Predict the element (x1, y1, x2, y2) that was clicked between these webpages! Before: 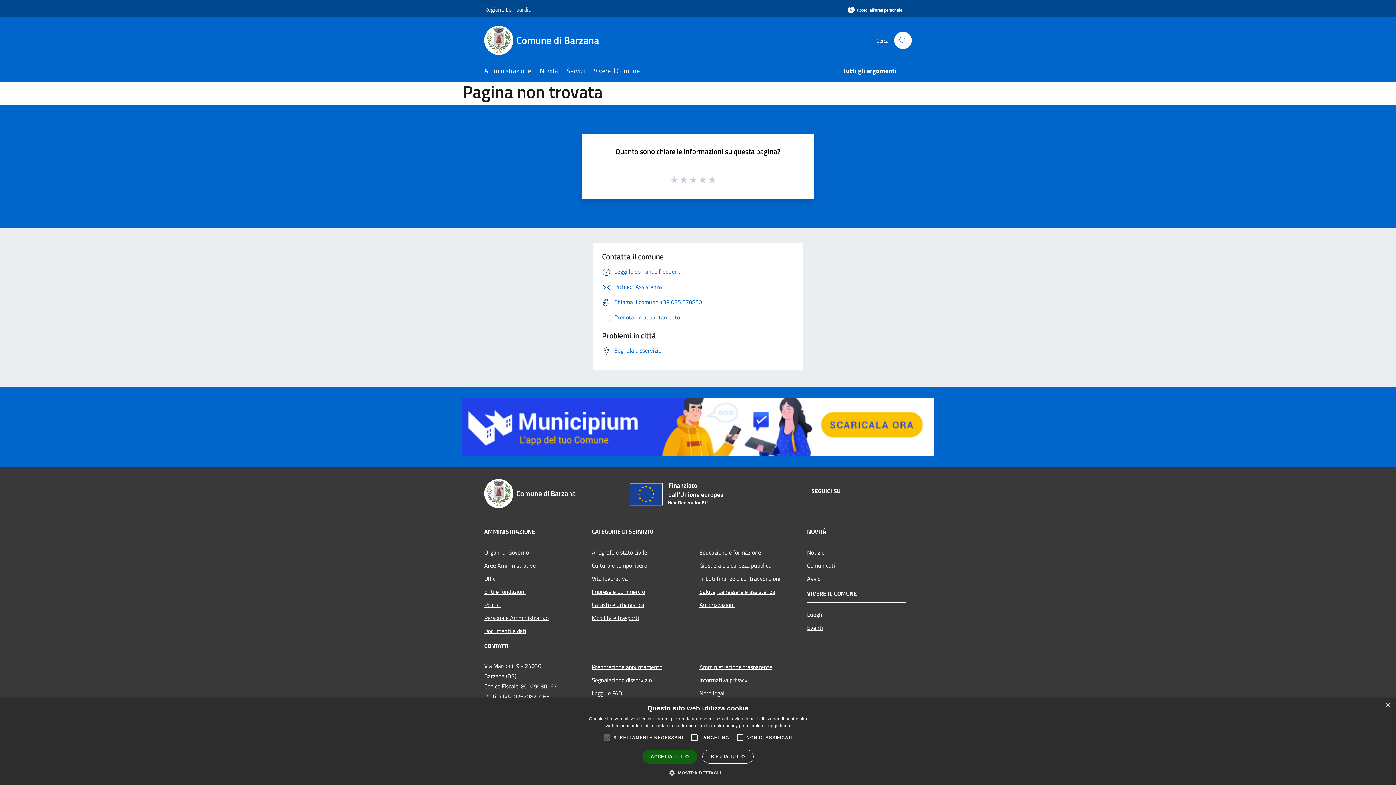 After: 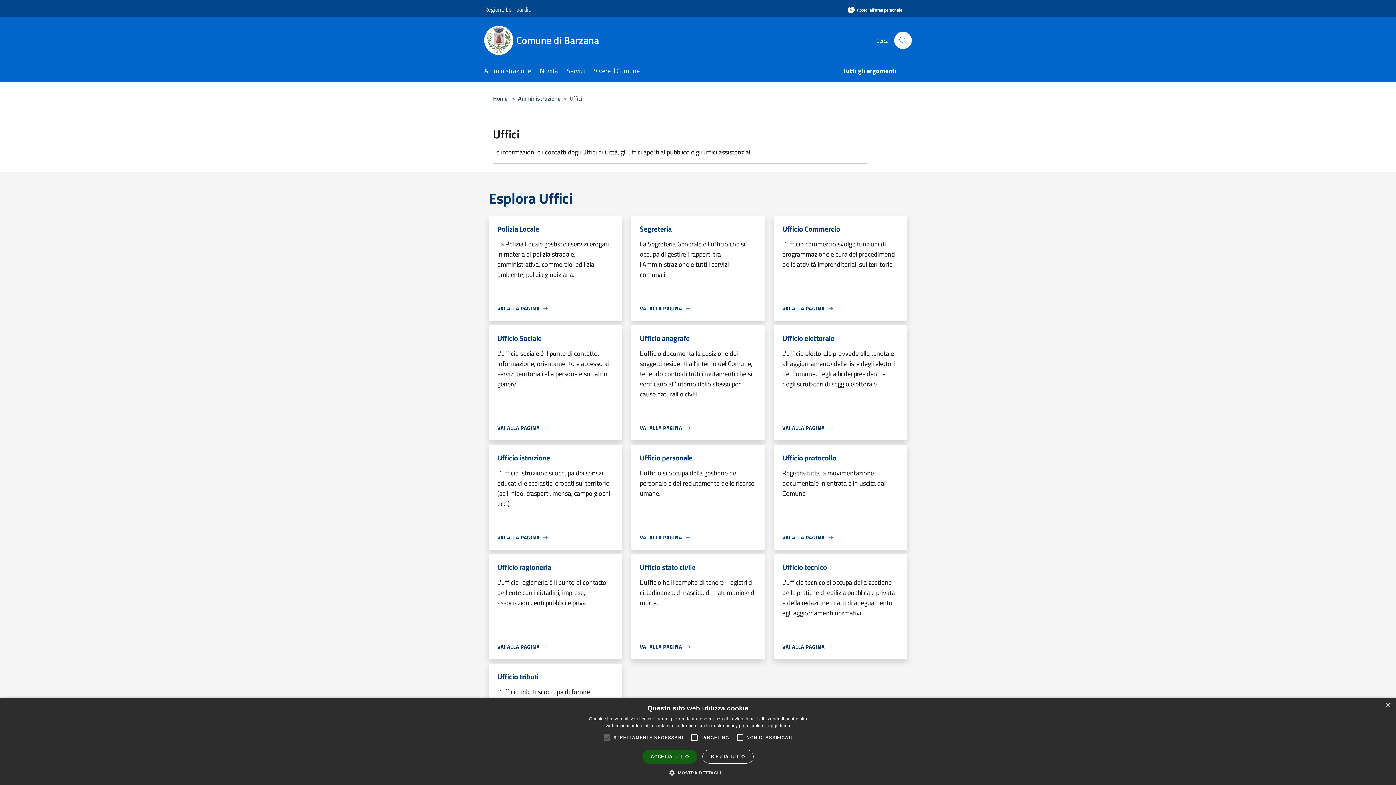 Action: bbox: (484, 572, 583, 585) label: Uffici